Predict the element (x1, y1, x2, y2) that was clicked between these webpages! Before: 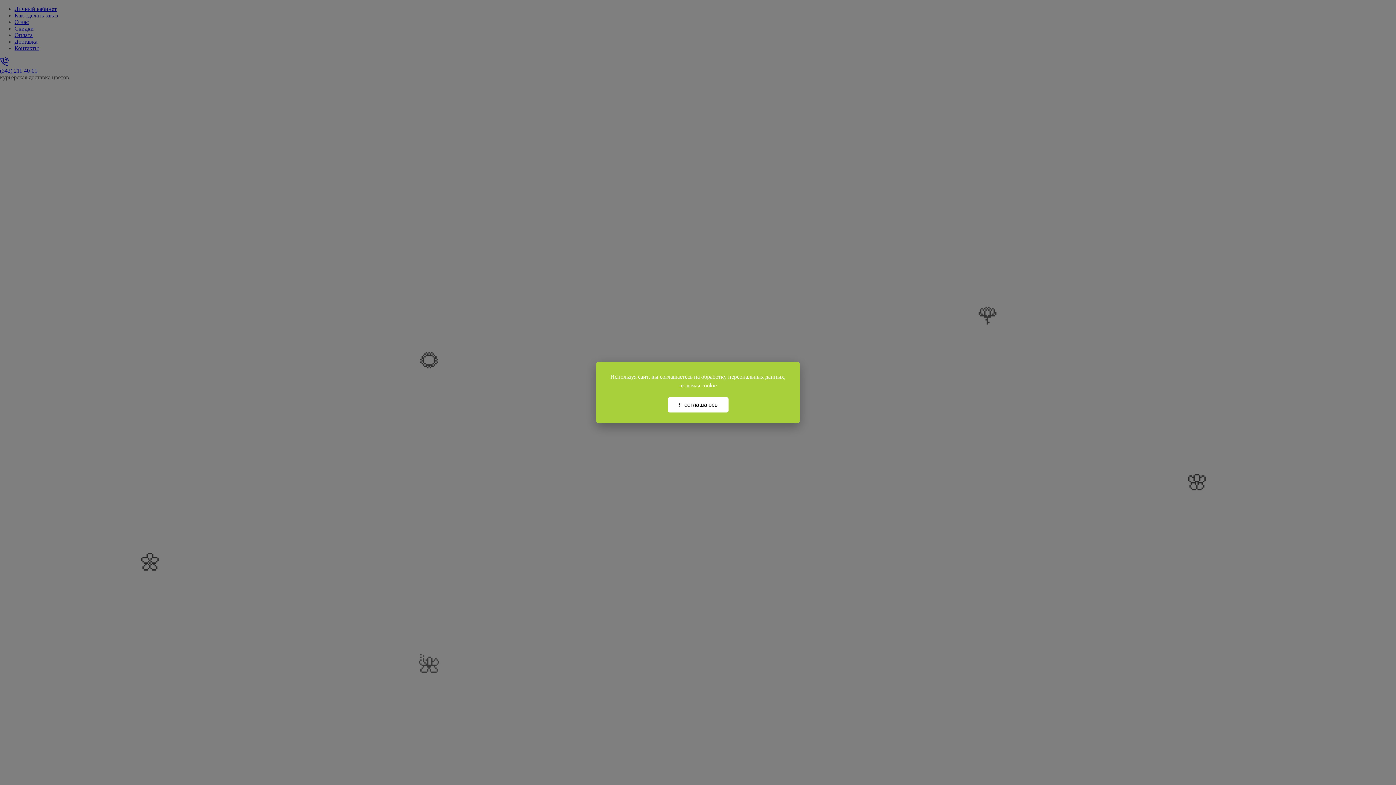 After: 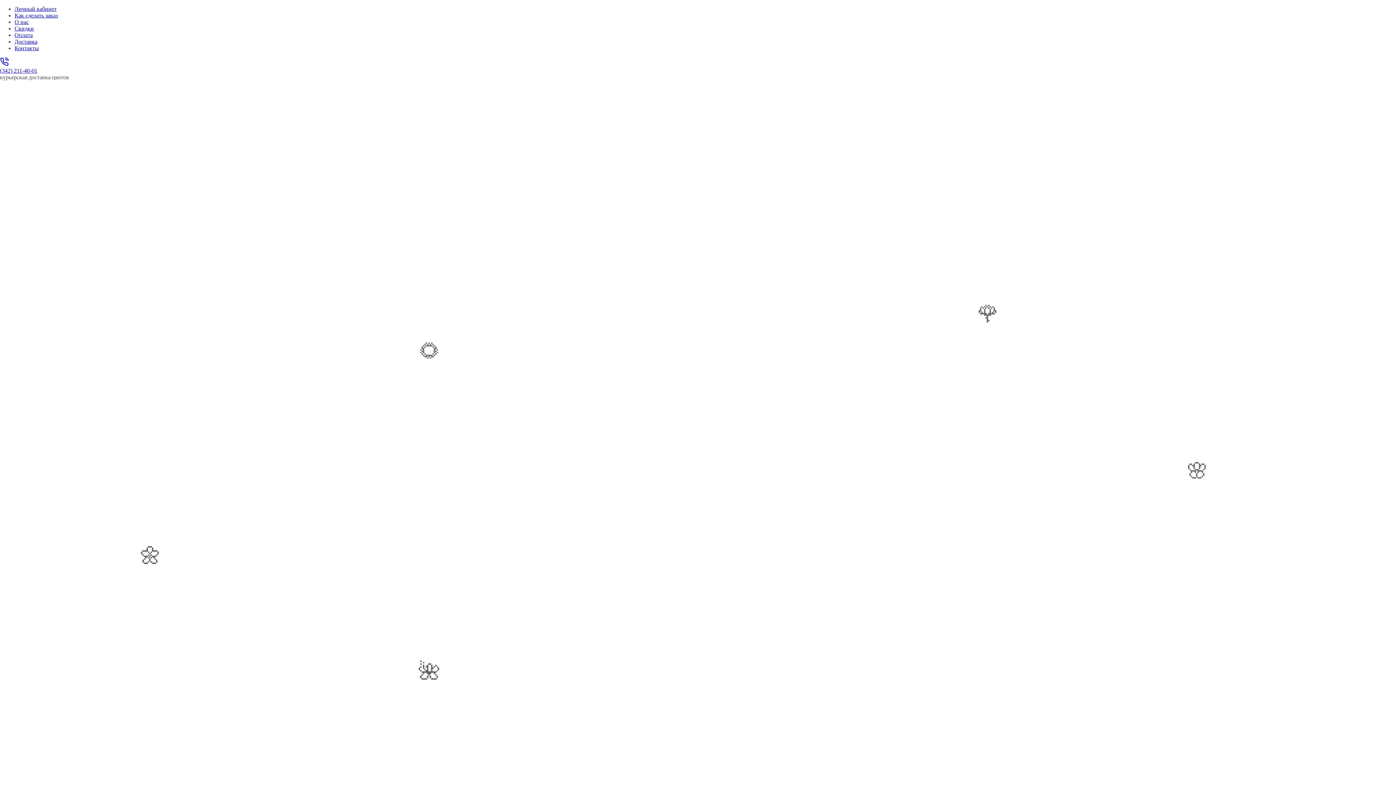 Action: label: Я соглашаюсь bbox: (667, 397, 728, 412)